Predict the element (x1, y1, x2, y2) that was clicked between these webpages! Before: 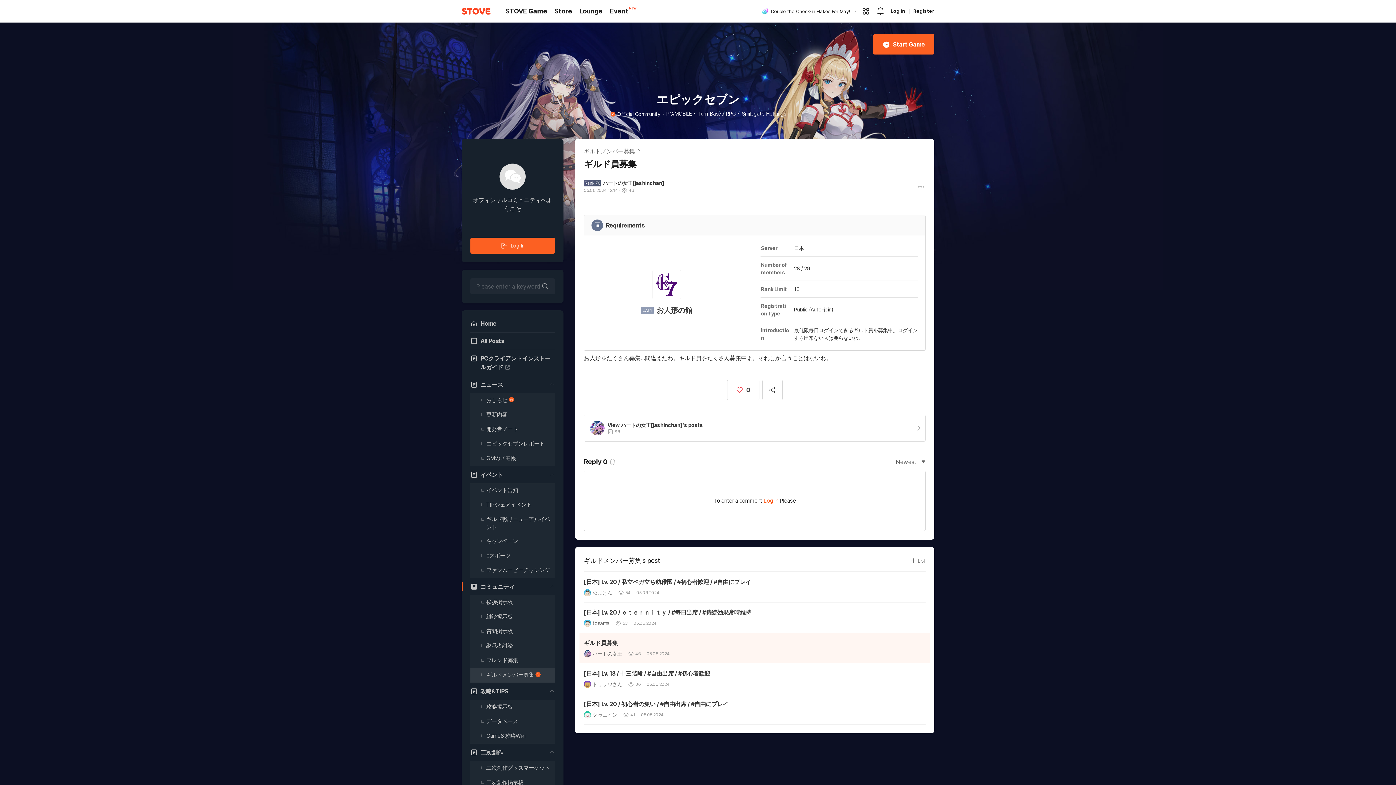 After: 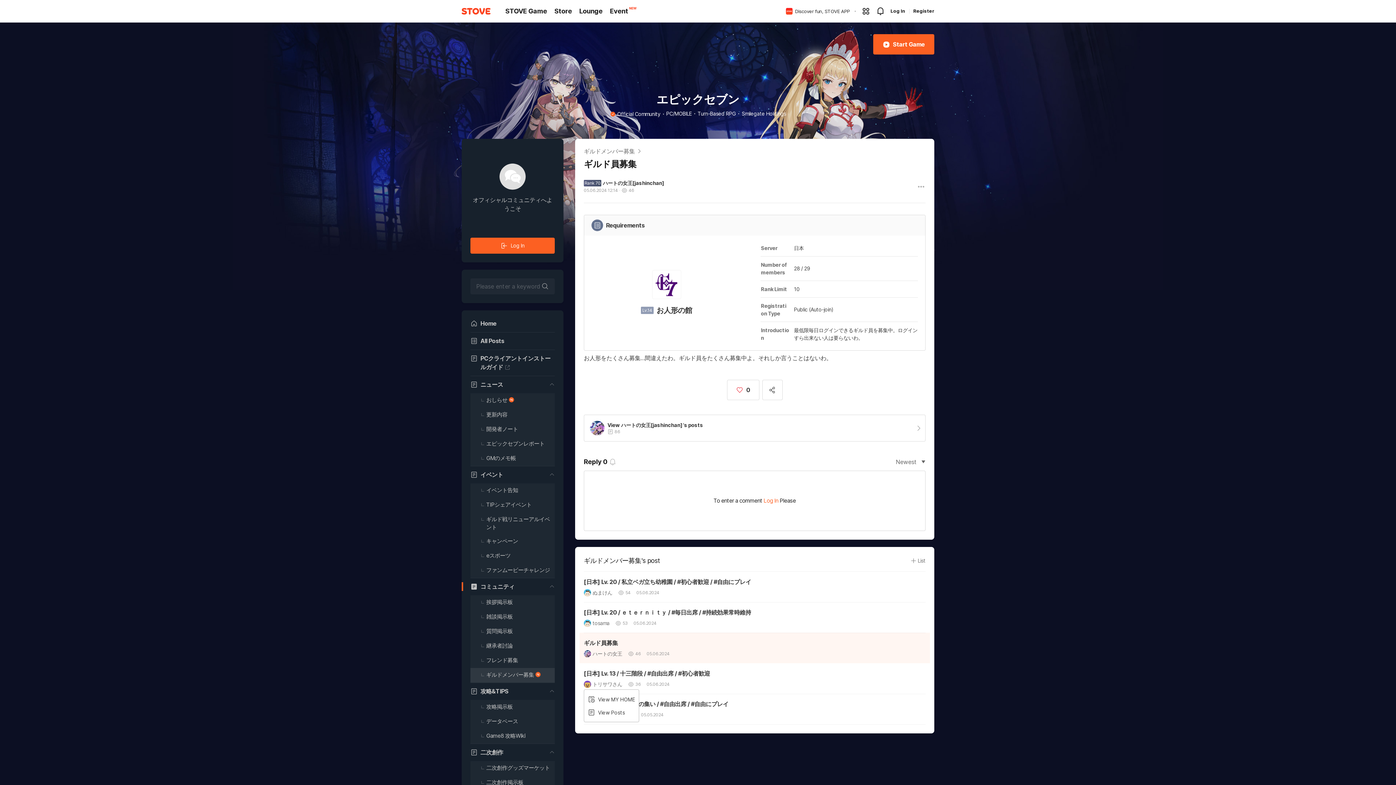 Action: label: トリサワさん bbox: (584, 681, 622, 688)